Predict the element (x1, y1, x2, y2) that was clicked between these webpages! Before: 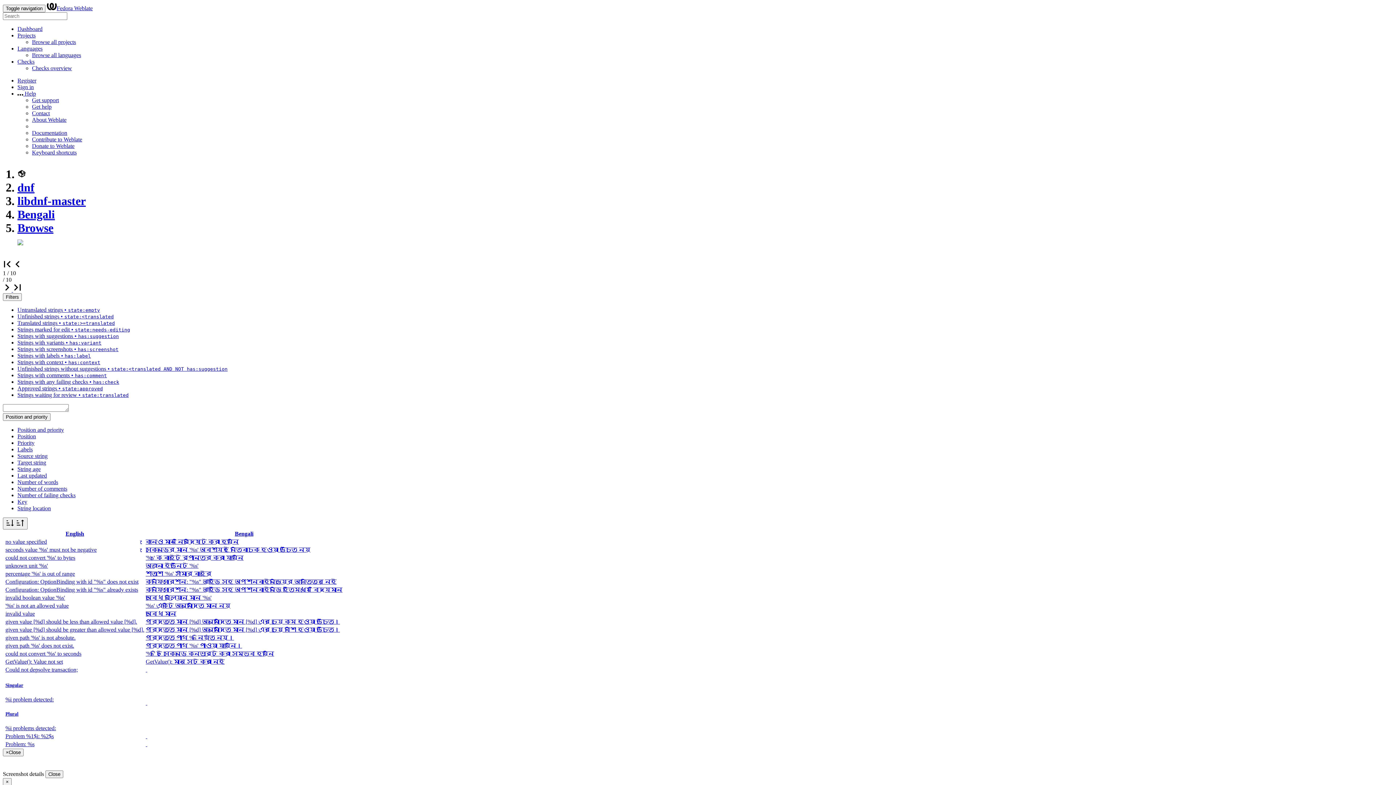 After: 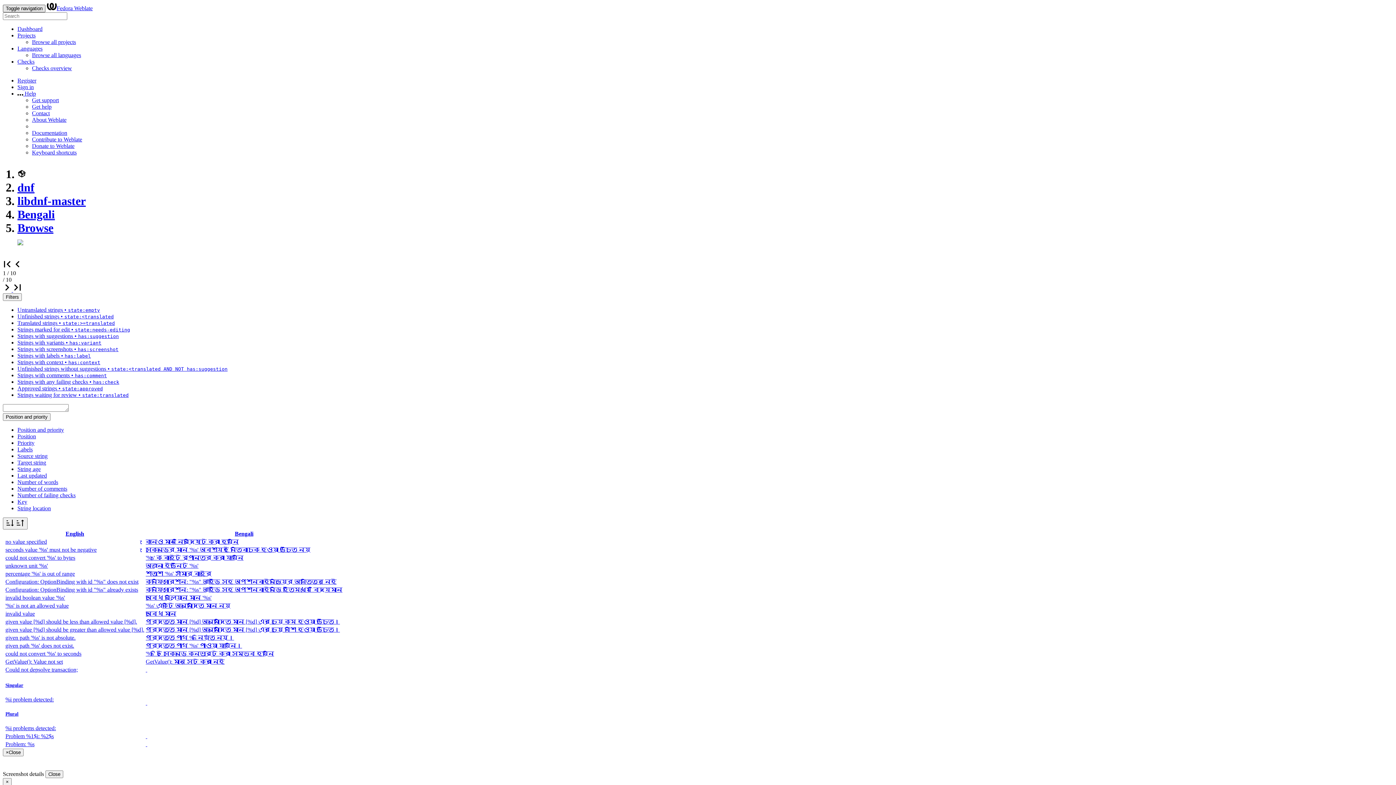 Action: bbox: (2, 4, 45, 12) label: Toggle navigation